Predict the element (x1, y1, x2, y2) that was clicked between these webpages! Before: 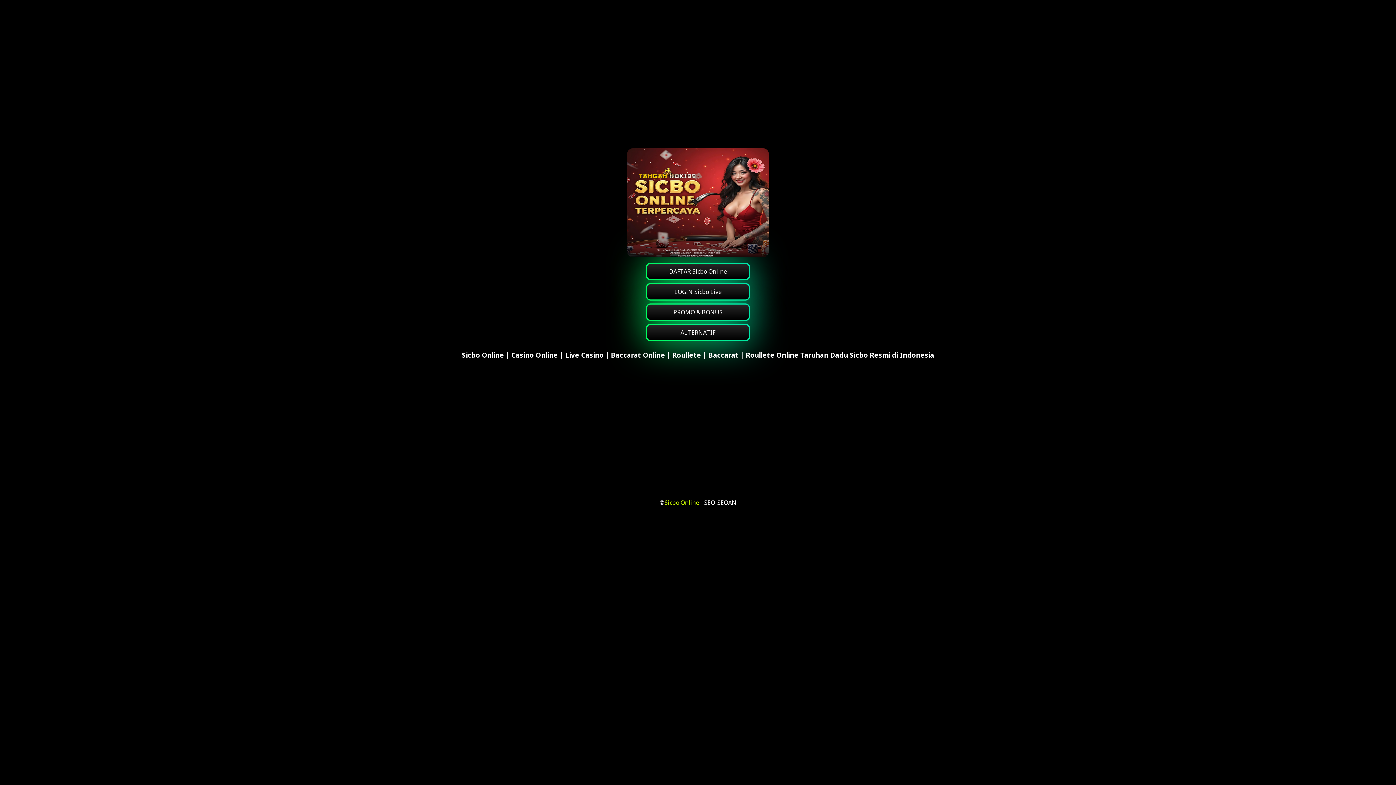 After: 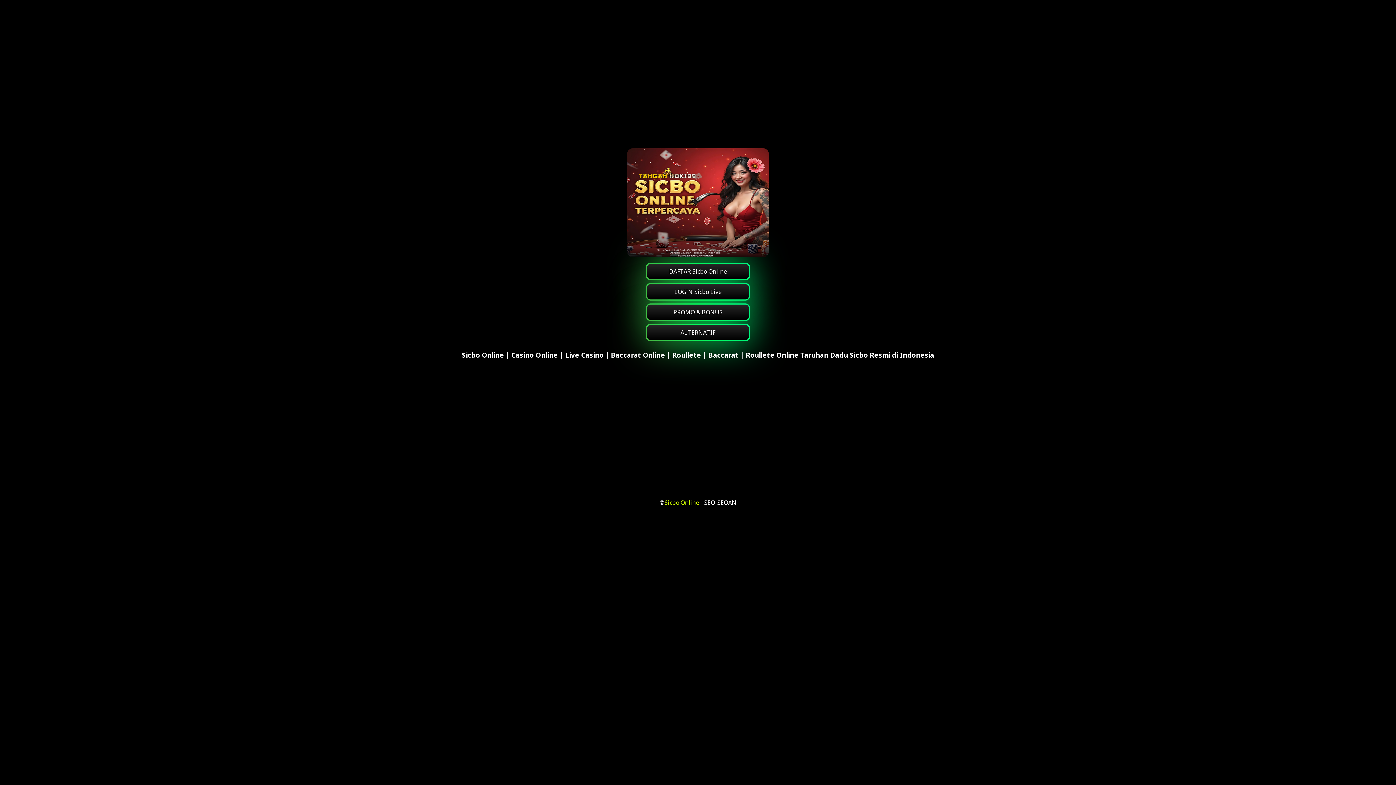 Action: bbox: (647, 324, 749, 340) label: ALTERNATIF